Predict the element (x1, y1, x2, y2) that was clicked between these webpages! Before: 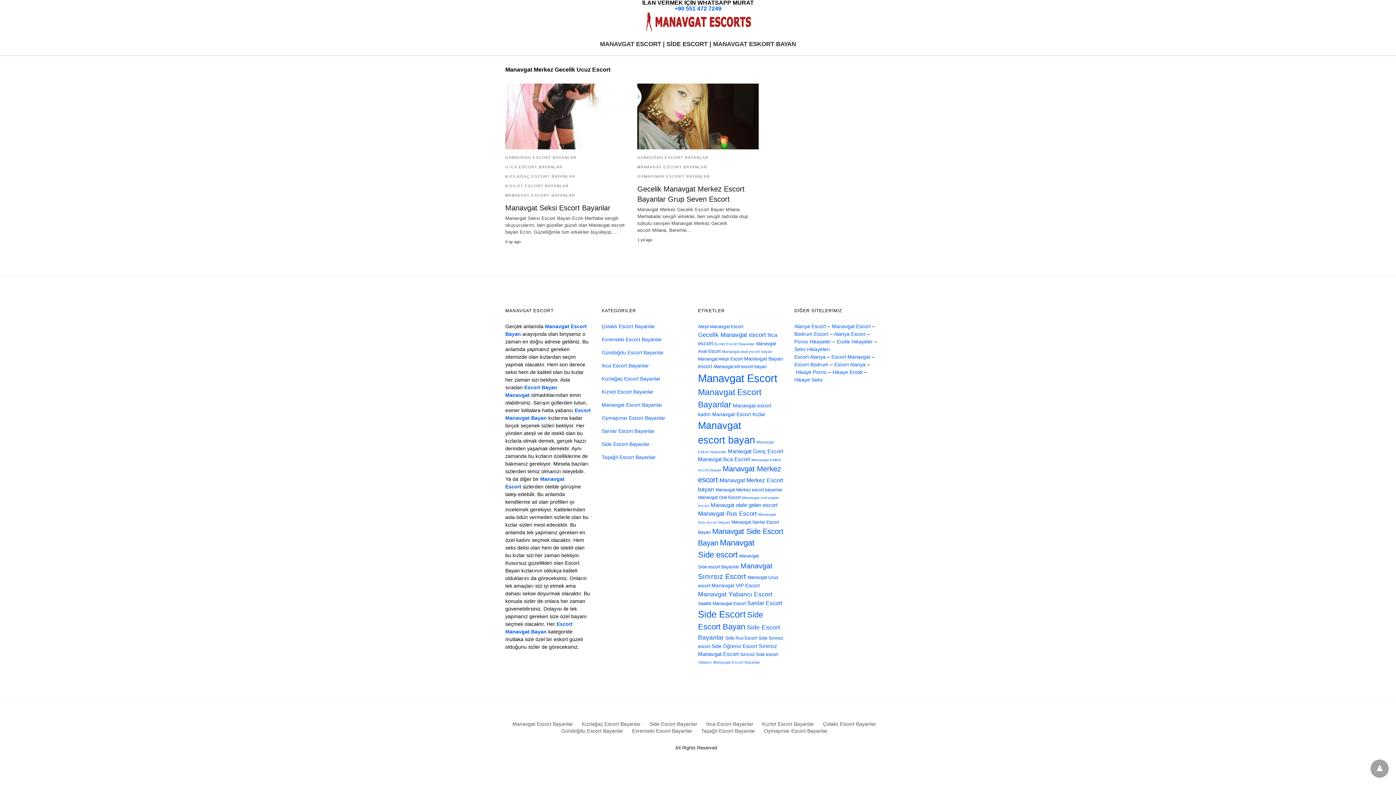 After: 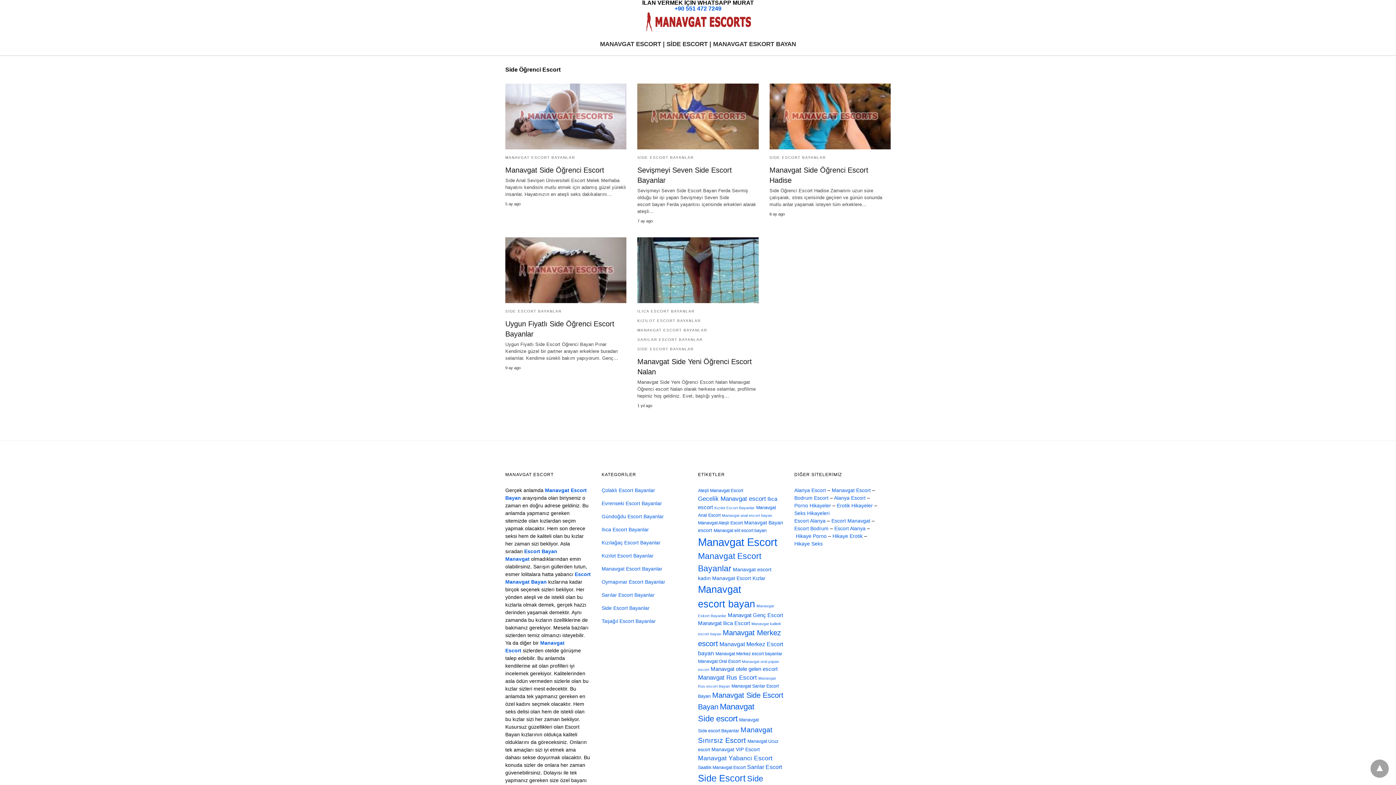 Action: bbox: (711, 643, 757, 649) label: Side Öğrenci Escort (5 öge)